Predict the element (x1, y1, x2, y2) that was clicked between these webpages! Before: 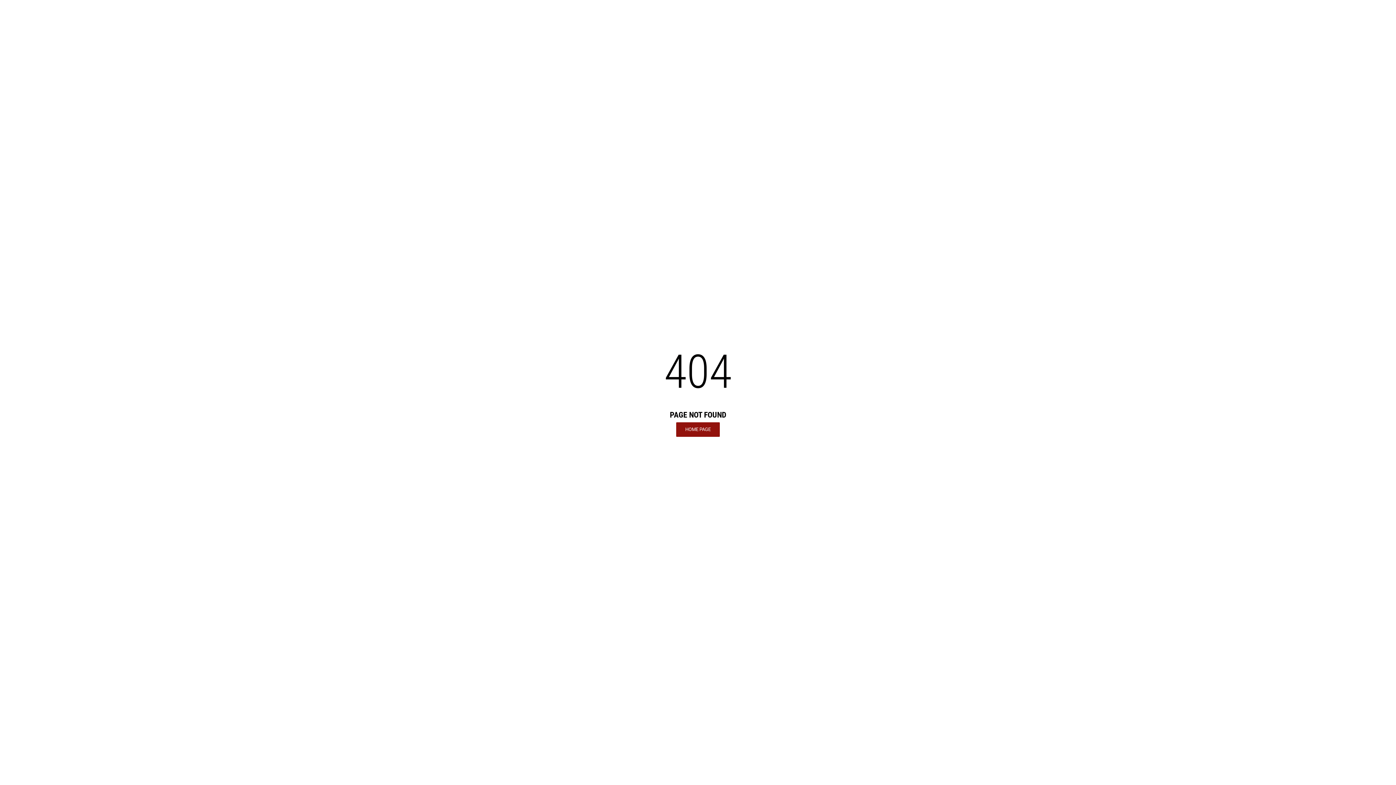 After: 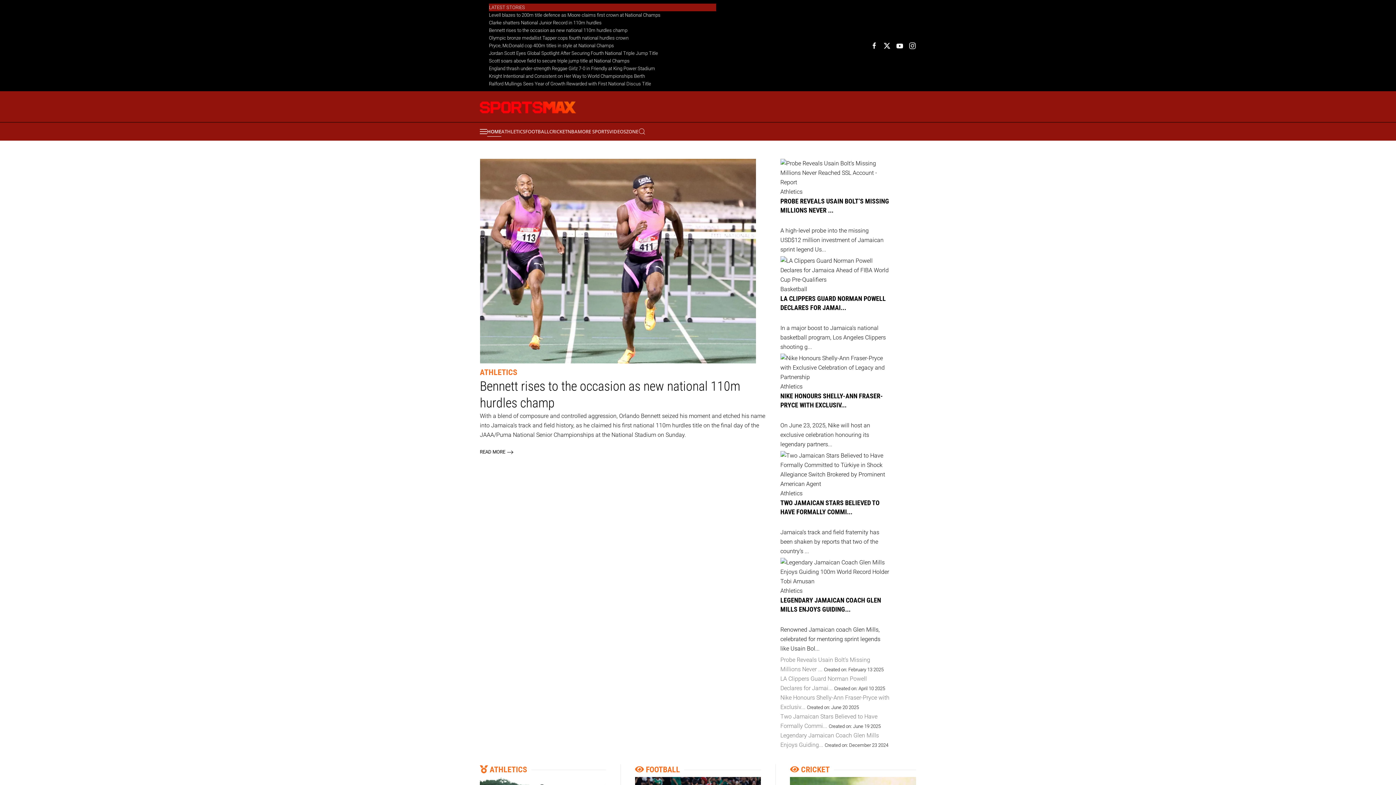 Action: bbox: (676, 422, 720, 436) label: HOME PAGE